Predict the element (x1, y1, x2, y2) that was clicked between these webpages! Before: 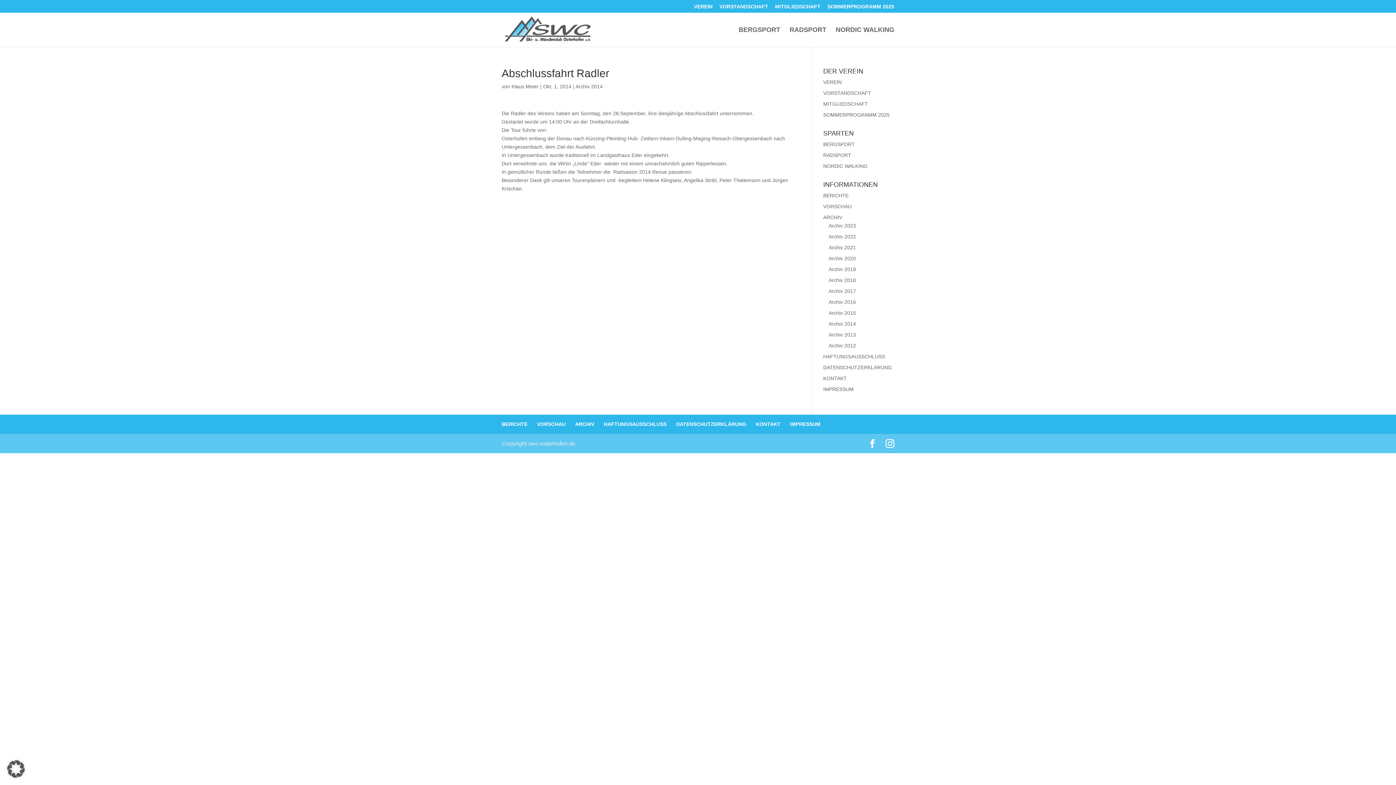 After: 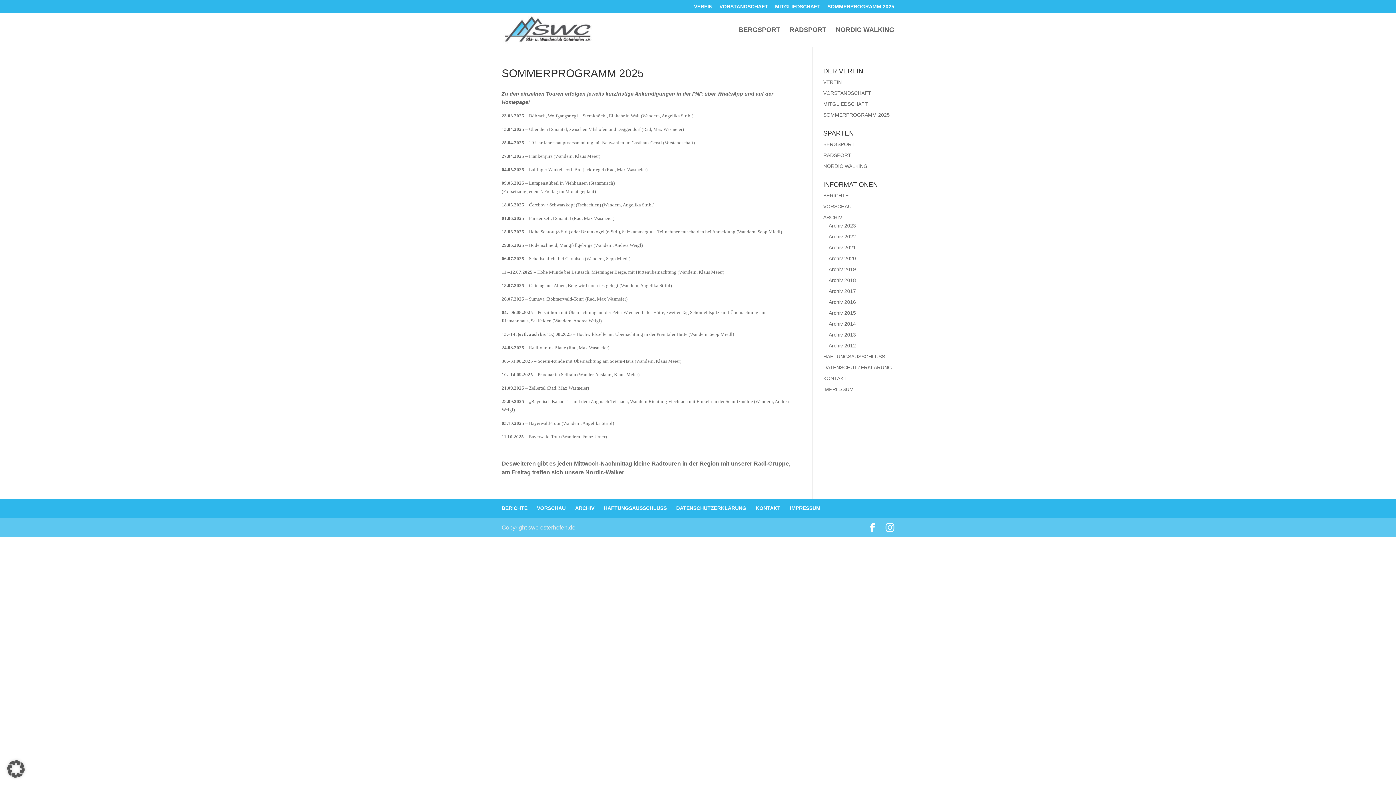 Action: bbox: (503, 26, 595, 32)